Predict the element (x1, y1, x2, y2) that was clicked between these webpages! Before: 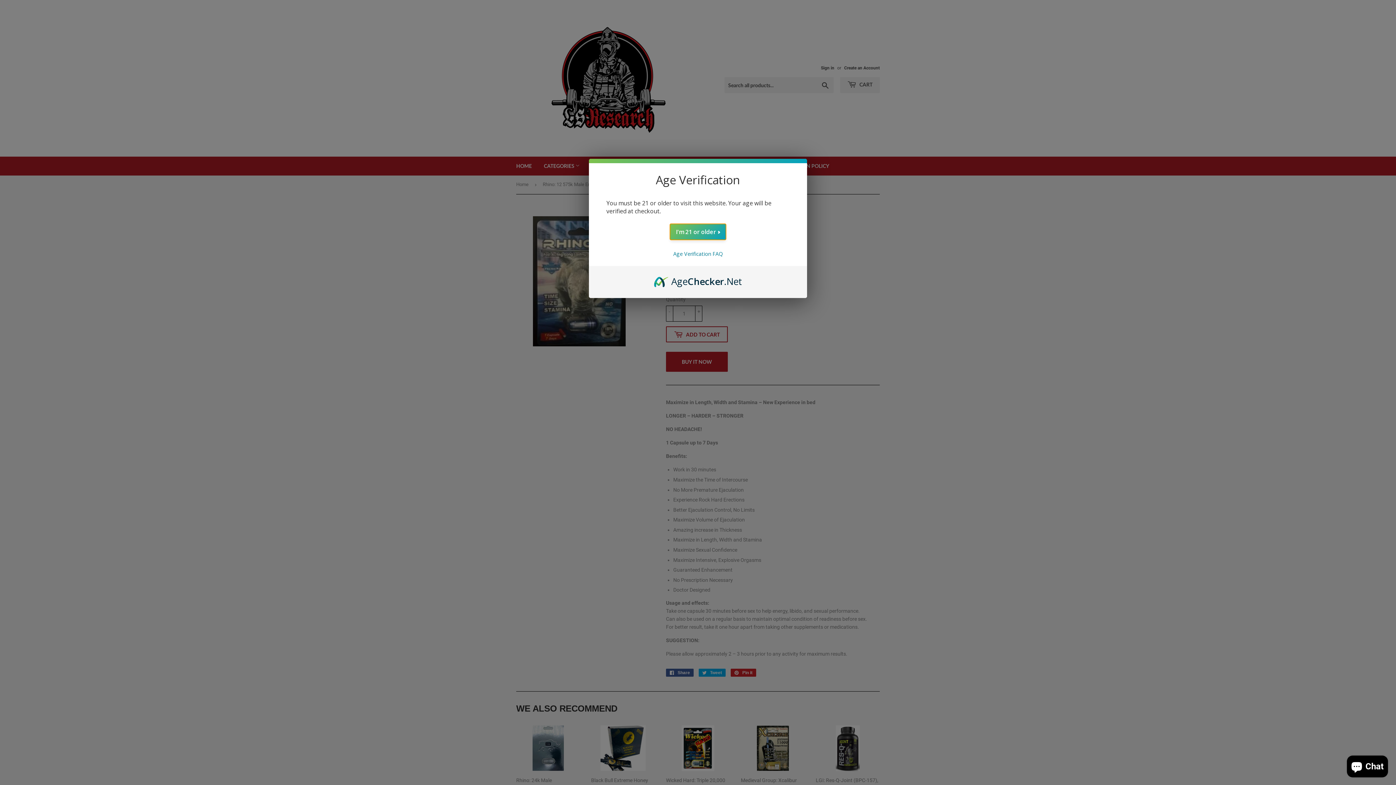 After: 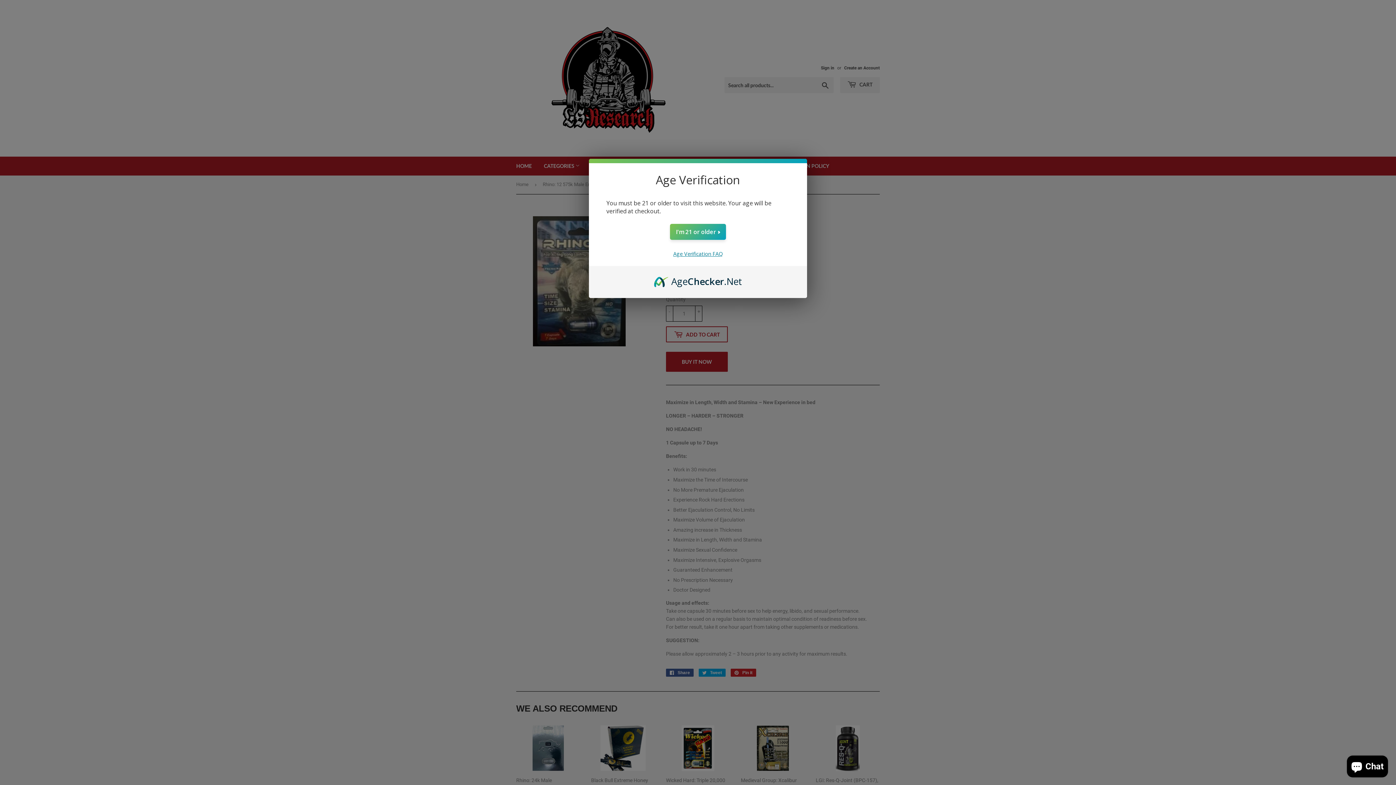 Action: bbox: (673, 250, 722, 257) label: Age Verification FAQ